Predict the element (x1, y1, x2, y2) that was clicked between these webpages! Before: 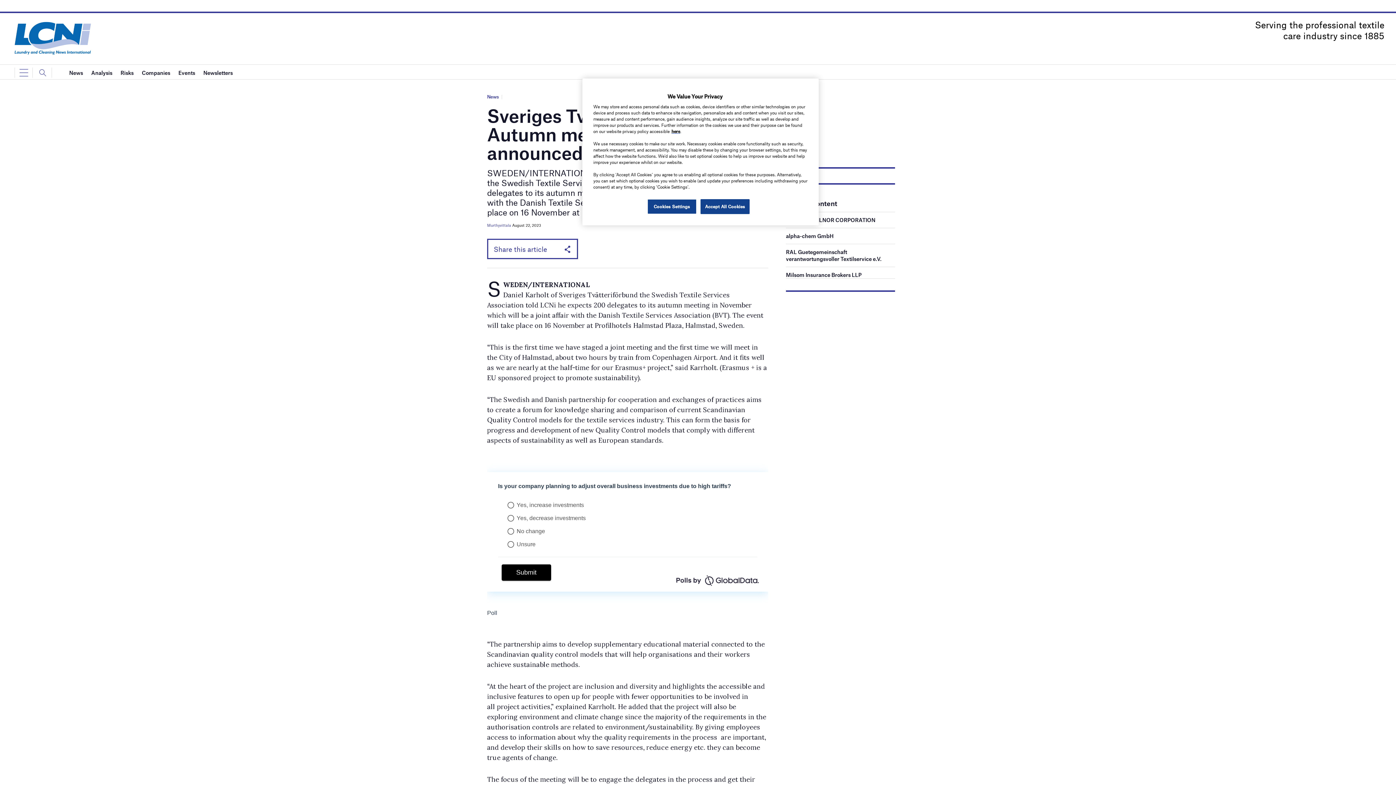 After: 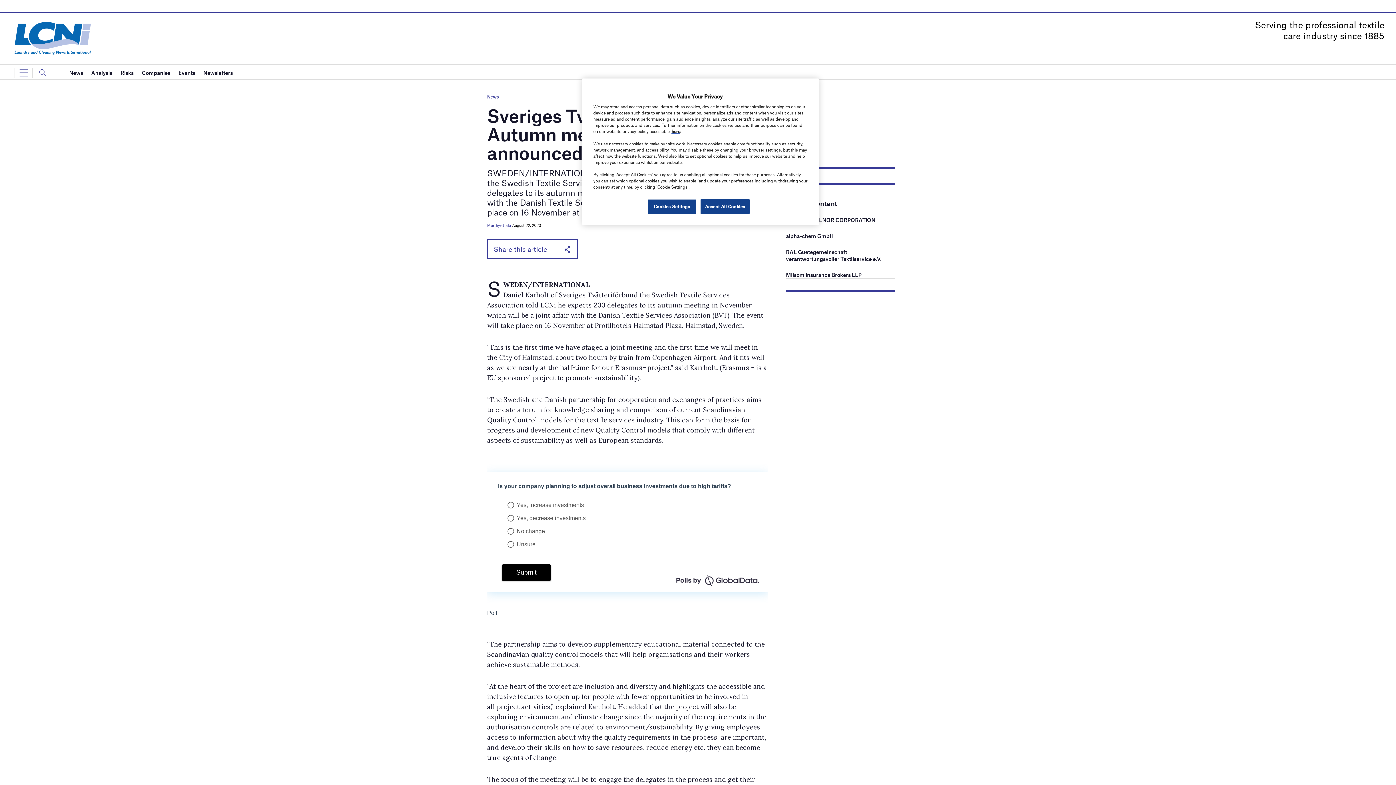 Action: bbox: (786, 232, 833, 239) label: alpha-chem GmbH